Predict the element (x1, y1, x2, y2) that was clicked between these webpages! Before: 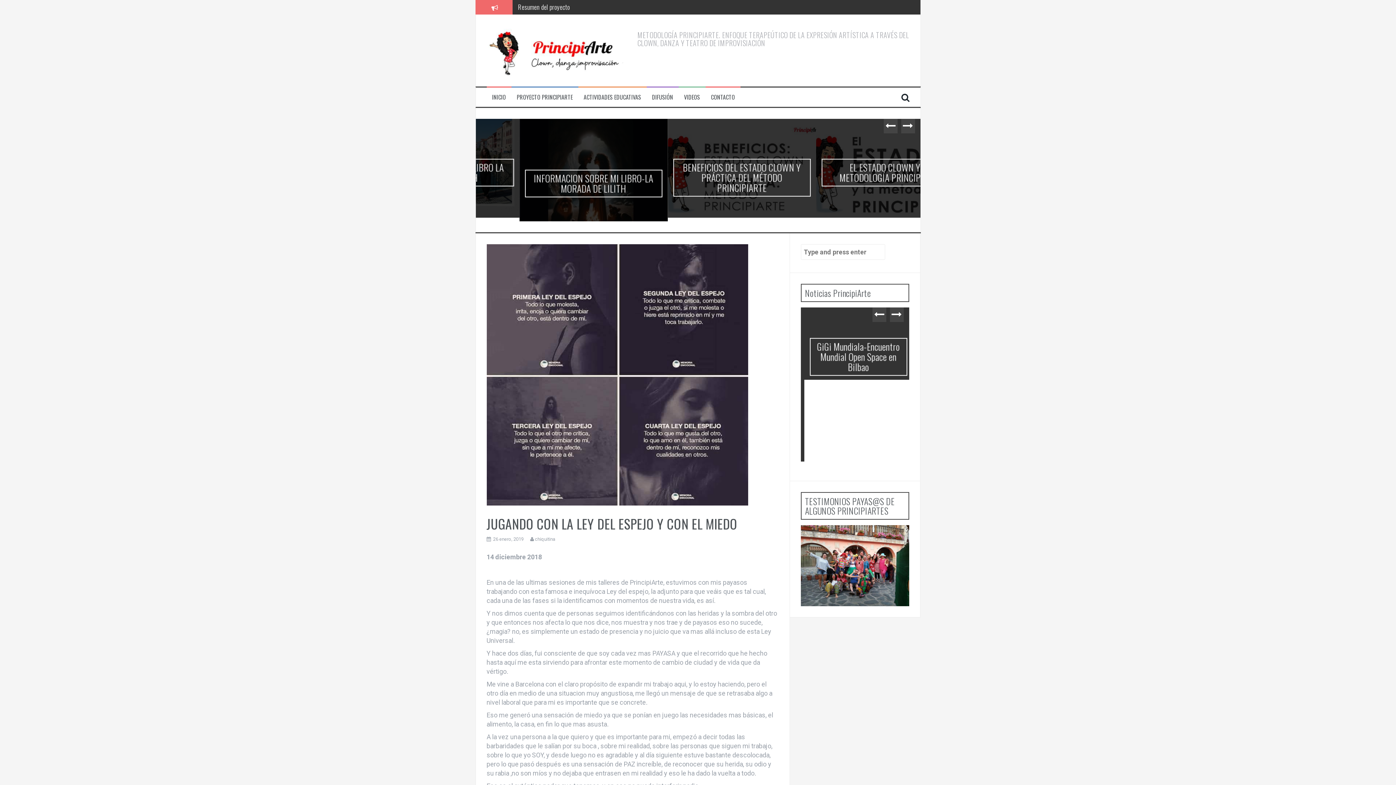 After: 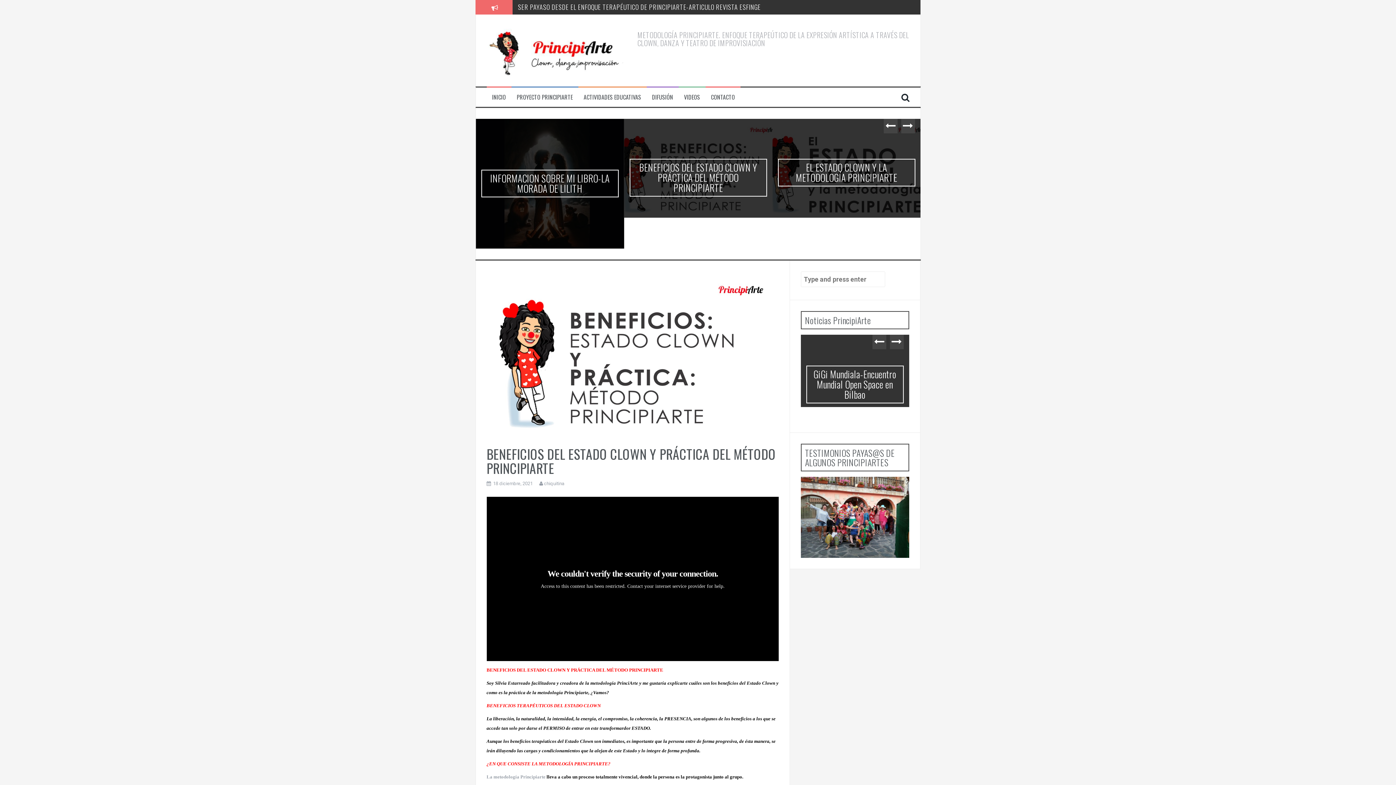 Action: bbox: (778, 159, 915, 196) label: BENEFICIOS DEL ESTADO CLOWN Y PRÁCTICA DEL MÉTODO PRINCIPIARTE